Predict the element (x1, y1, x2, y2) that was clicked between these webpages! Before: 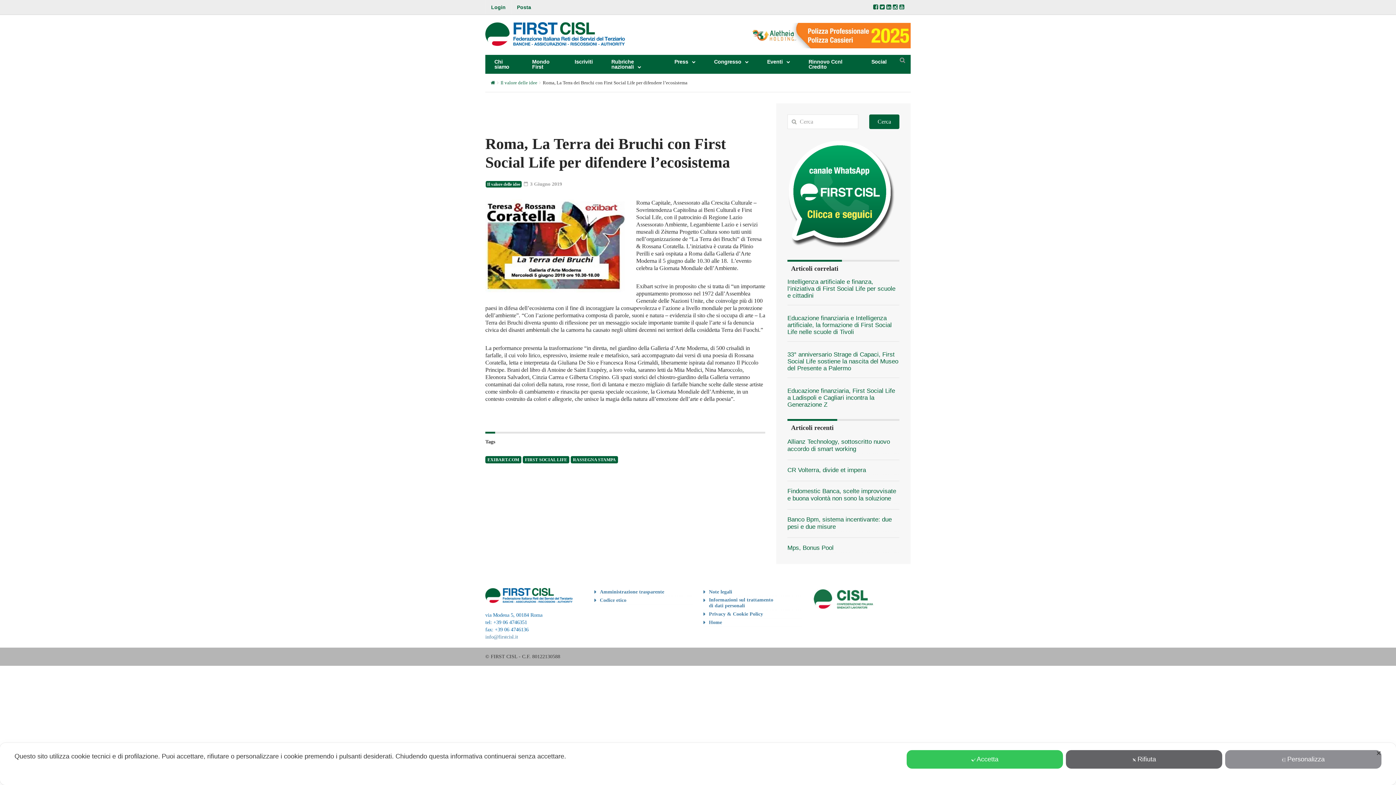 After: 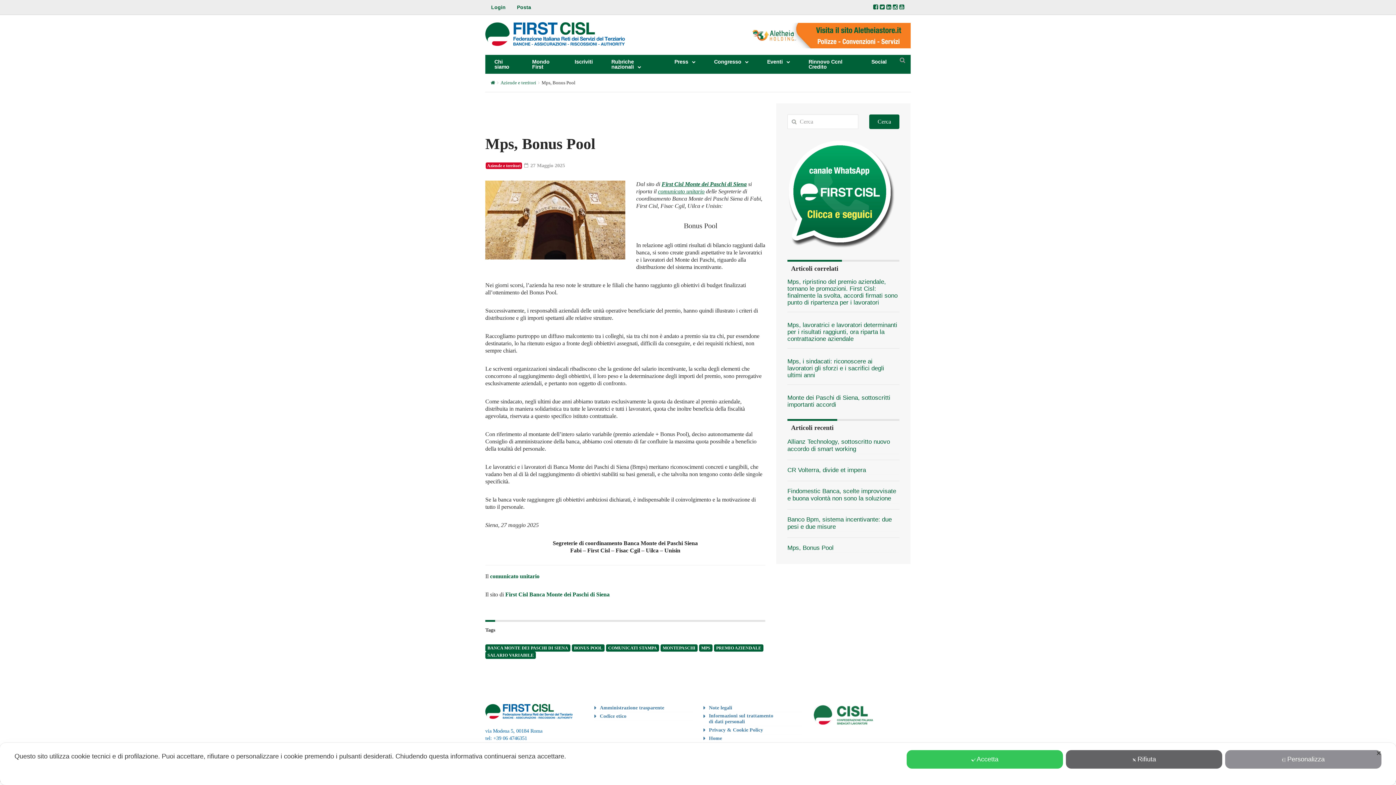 Action: bbox: (787, 544, 833, 552) label: Mps, Bonus Pool